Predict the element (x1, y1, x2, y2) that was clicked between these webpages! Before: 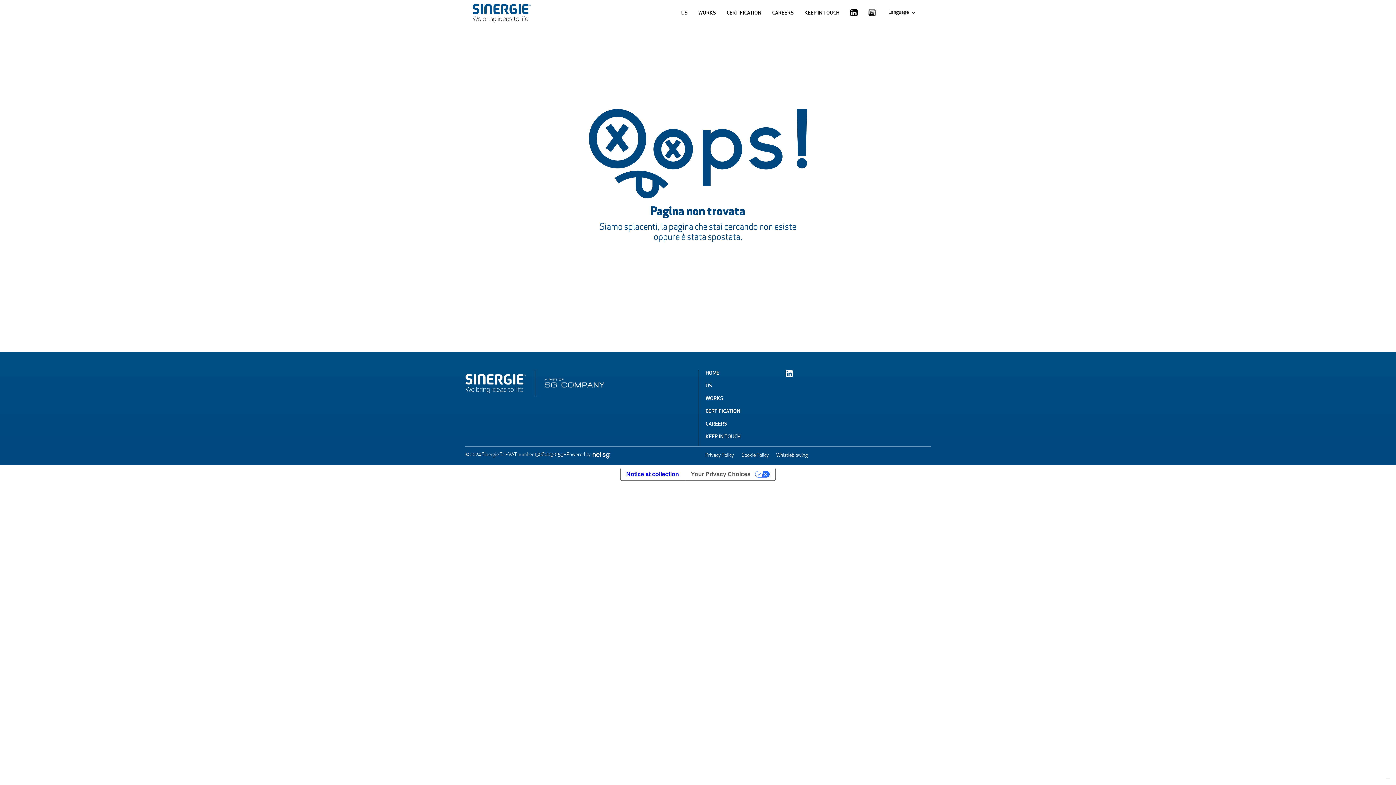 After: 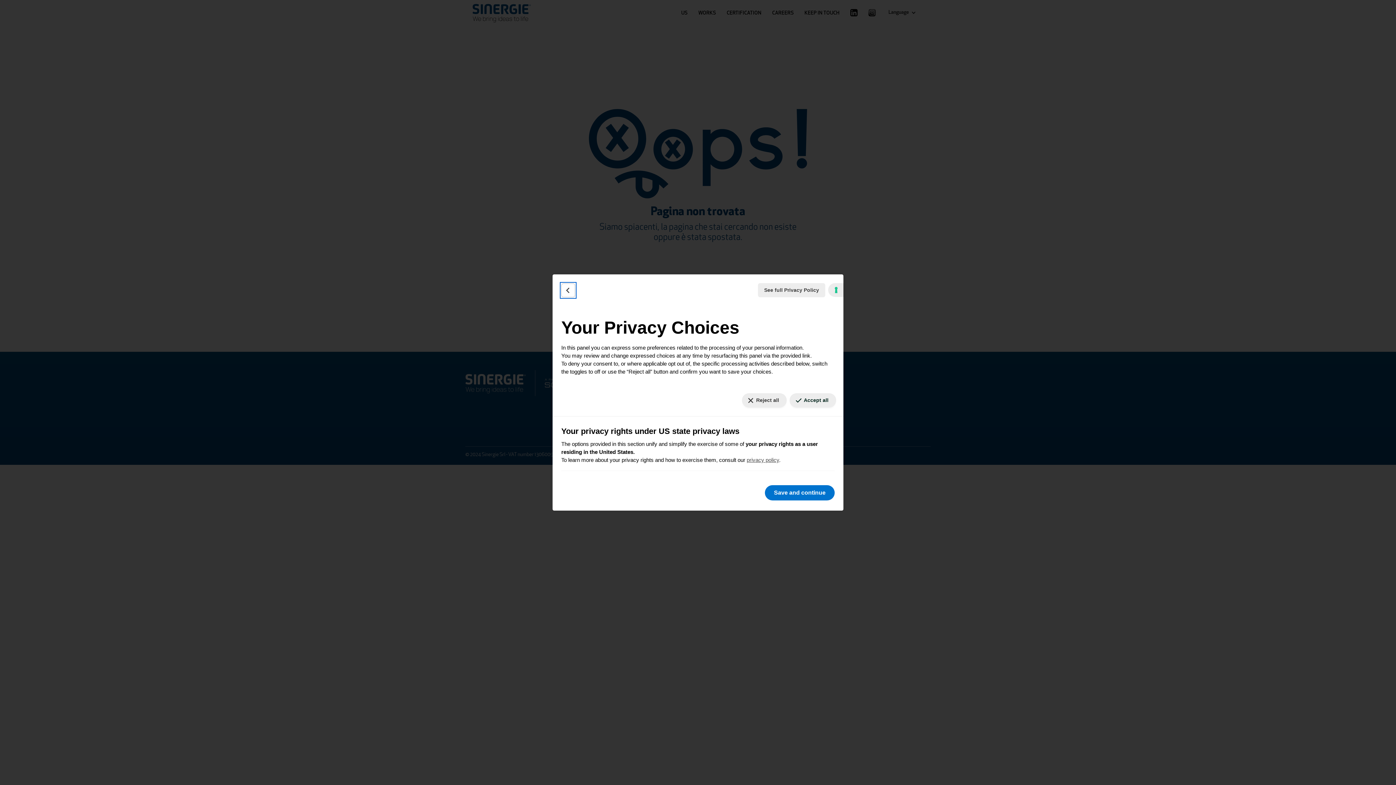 Action: label: Your consent preferences for tracking technologies bbox: (1386, 778, 1390, 779)